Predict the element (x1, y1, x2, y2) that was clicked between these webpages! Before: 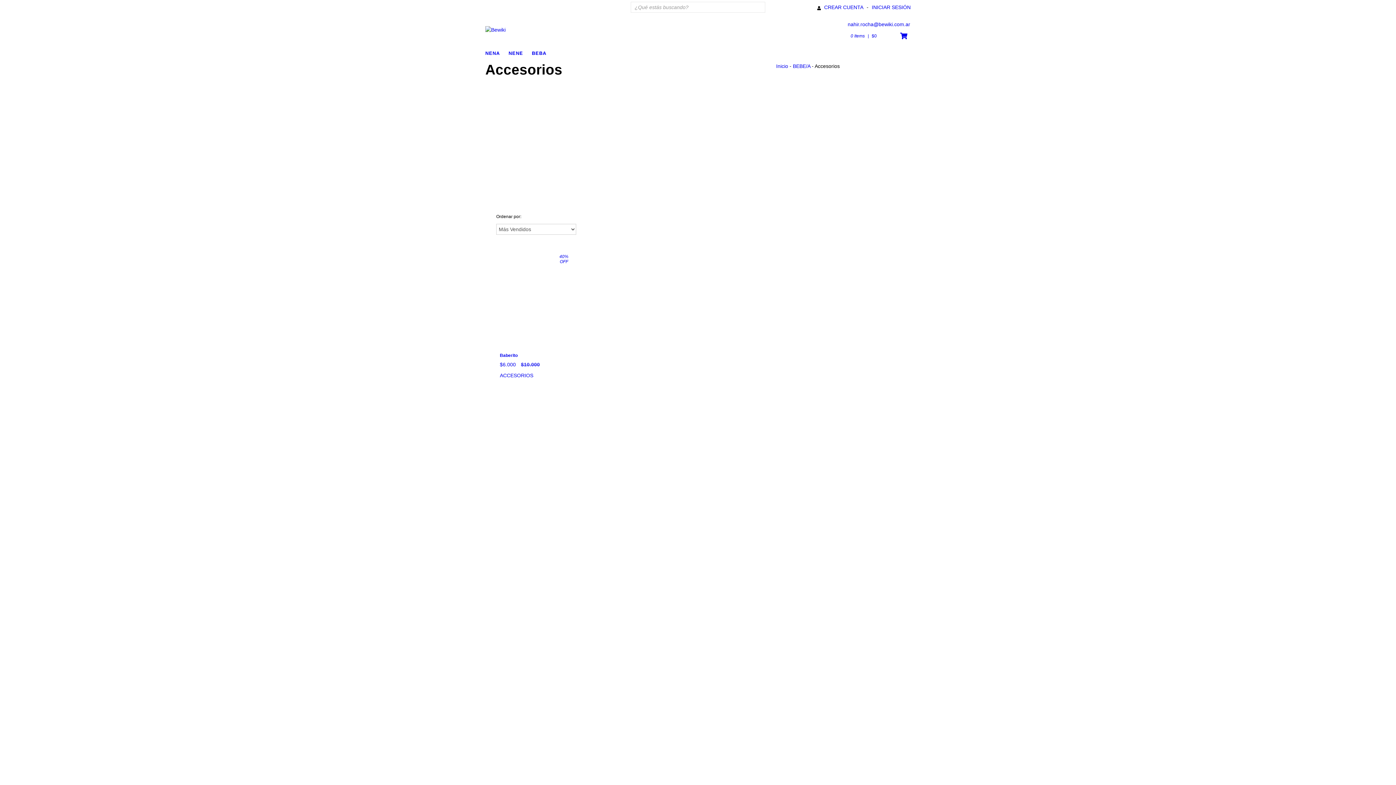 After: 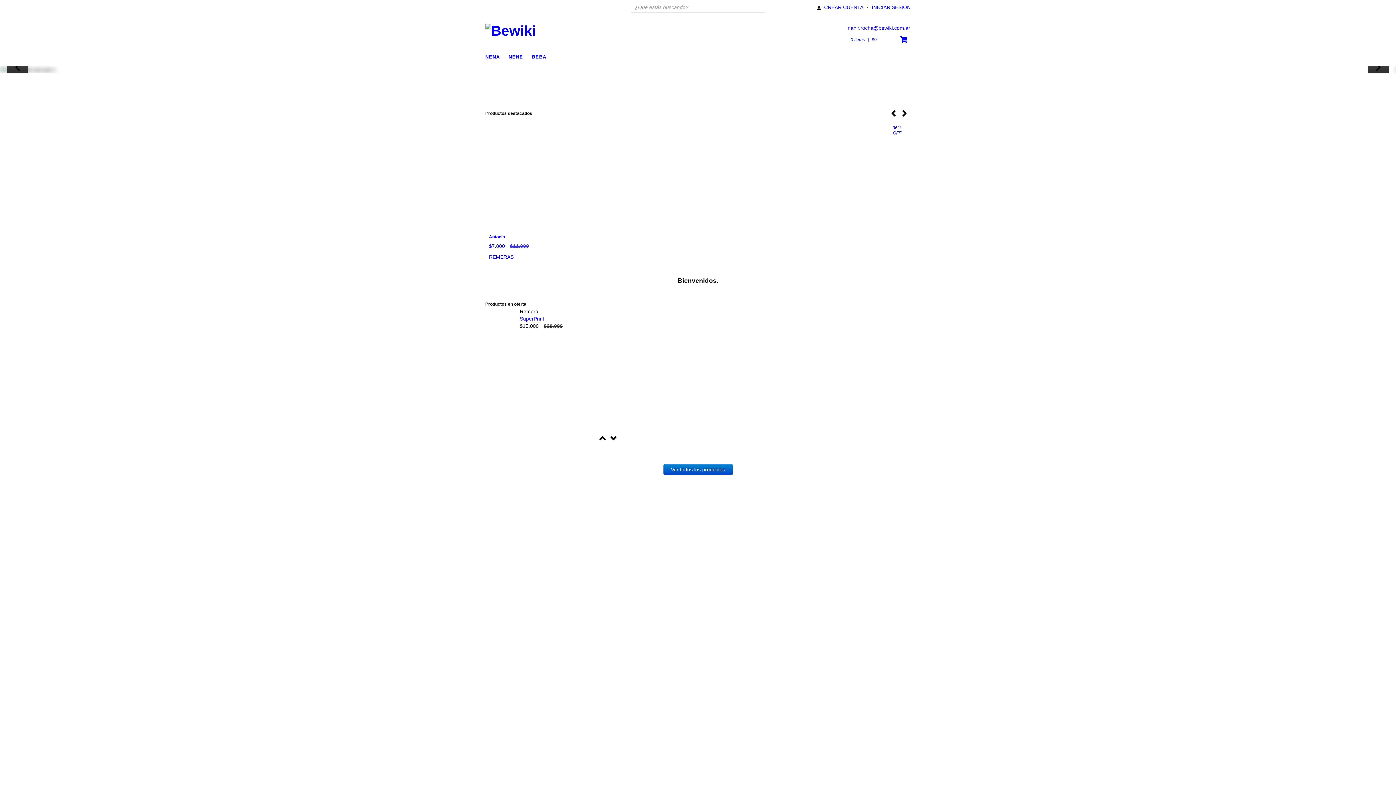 Action: bbox: (776, 63, 788, 69) label: Inicio